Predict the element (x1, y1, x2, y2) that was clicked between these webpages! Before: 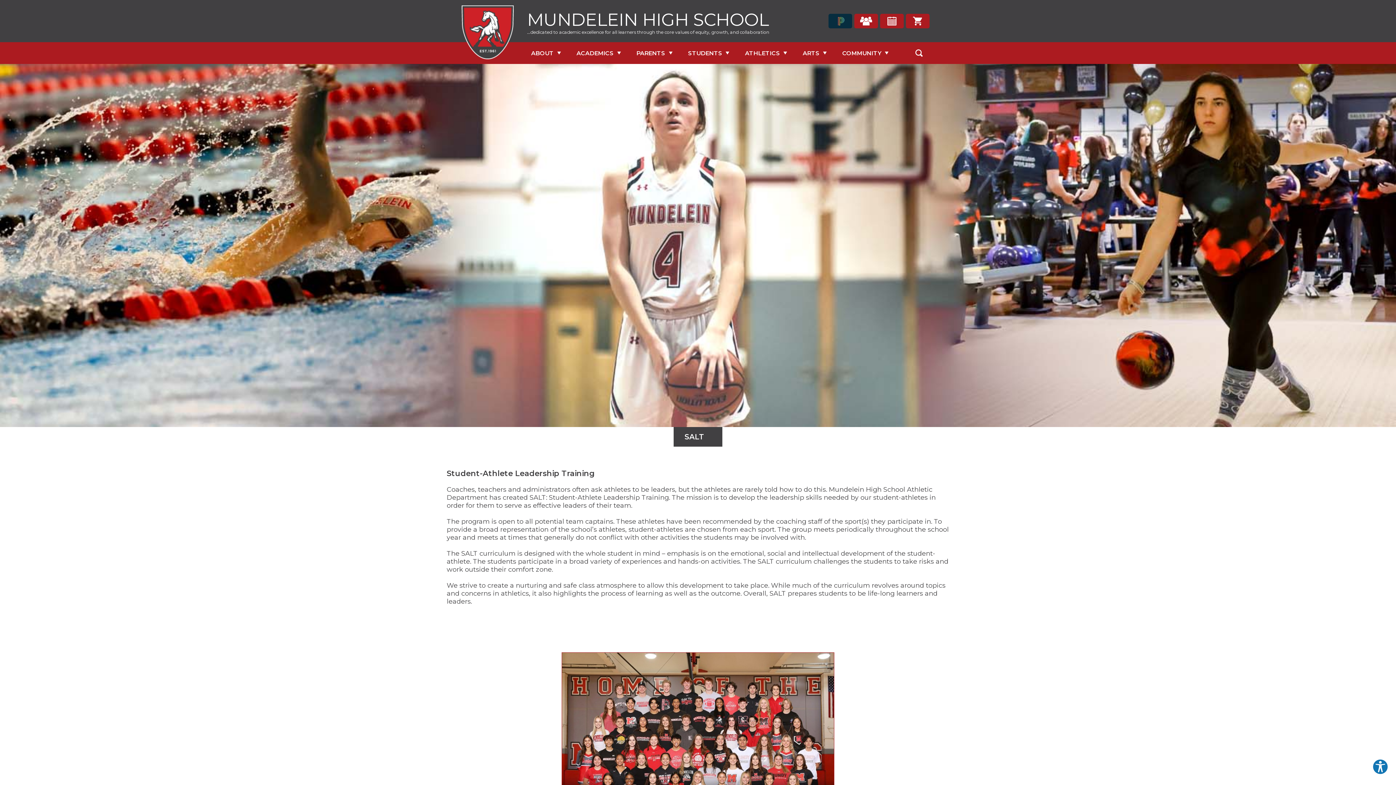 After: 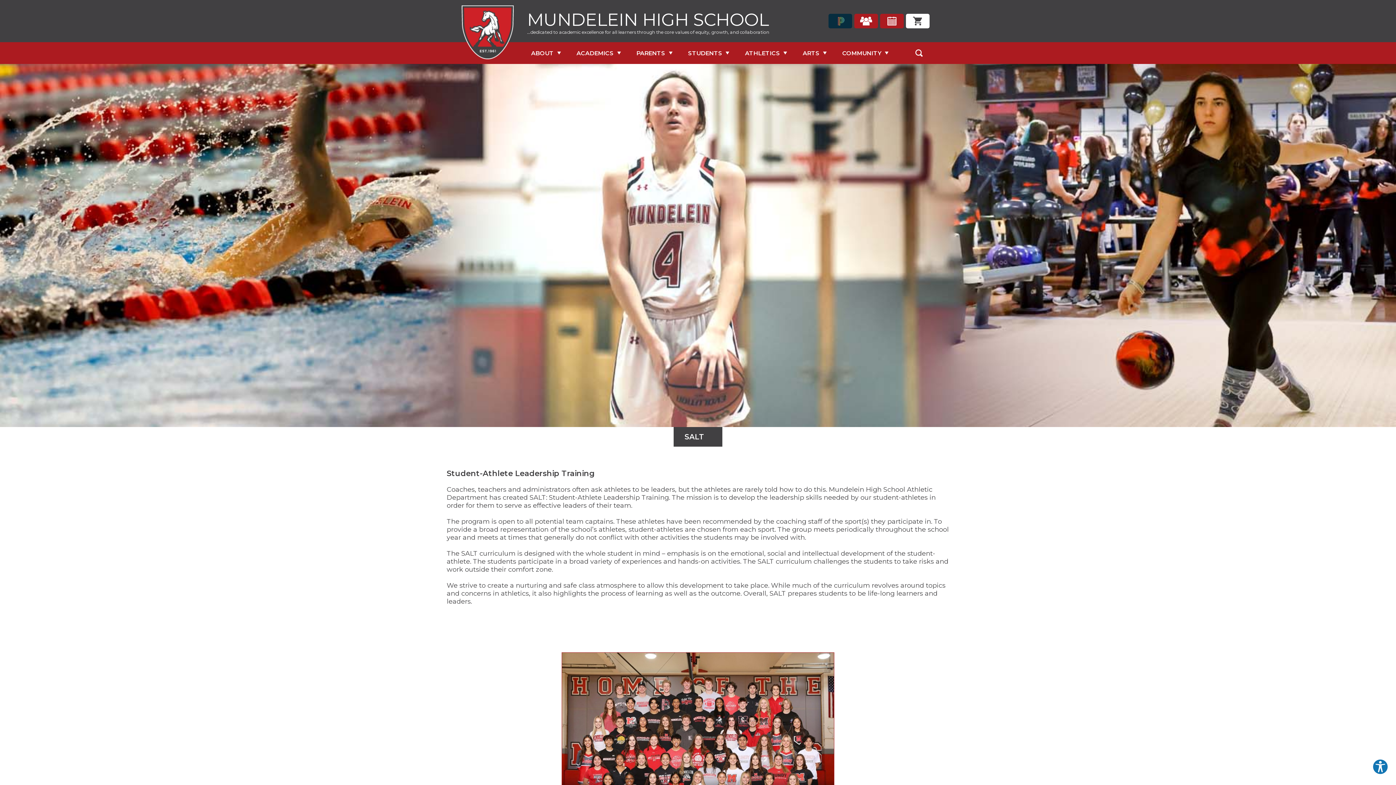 Action: bbox: (906, 13, 929, 28) label: Cart
(Opens in a new window)